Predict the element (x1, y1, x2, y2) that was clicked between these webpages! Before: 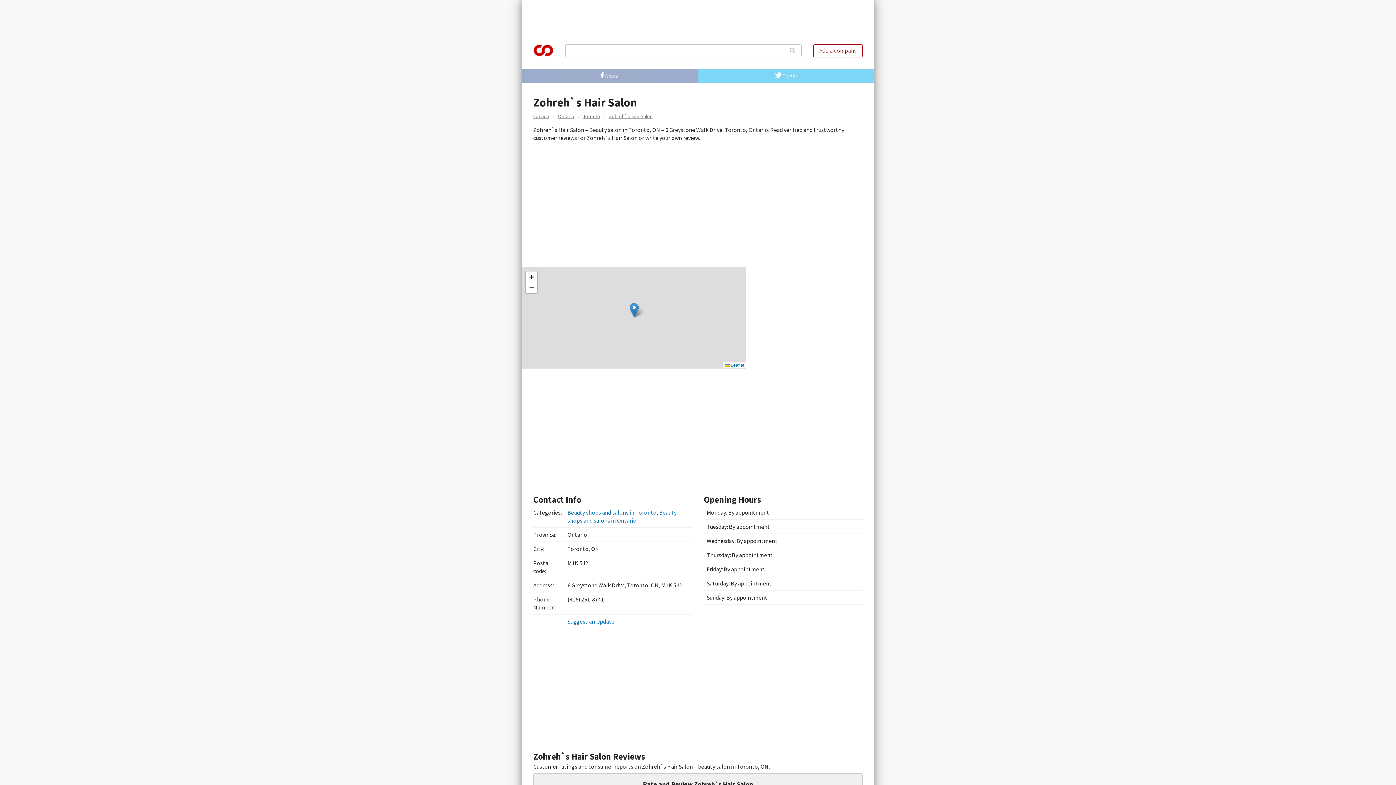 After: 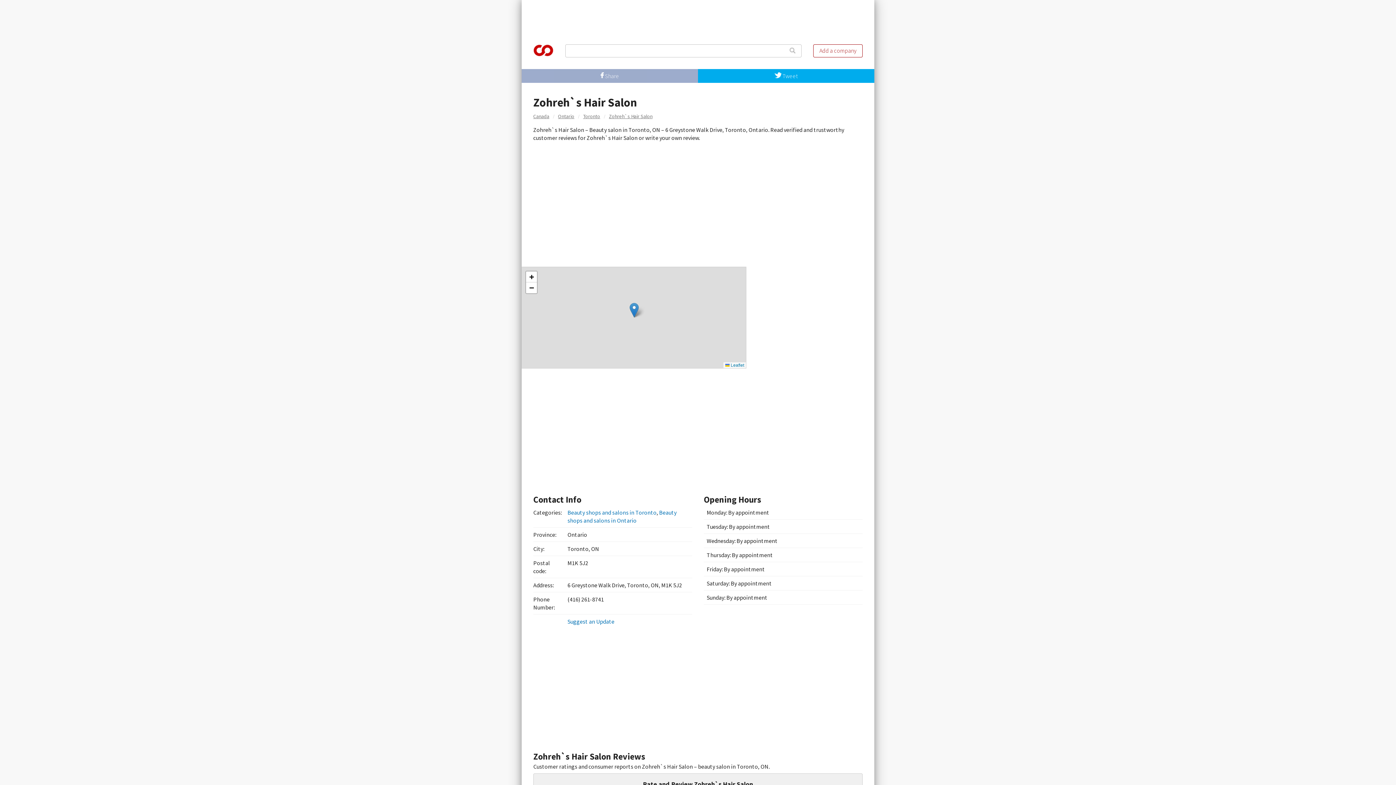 Action: bbox: (698, 69, 874, 82) label:  Tweet